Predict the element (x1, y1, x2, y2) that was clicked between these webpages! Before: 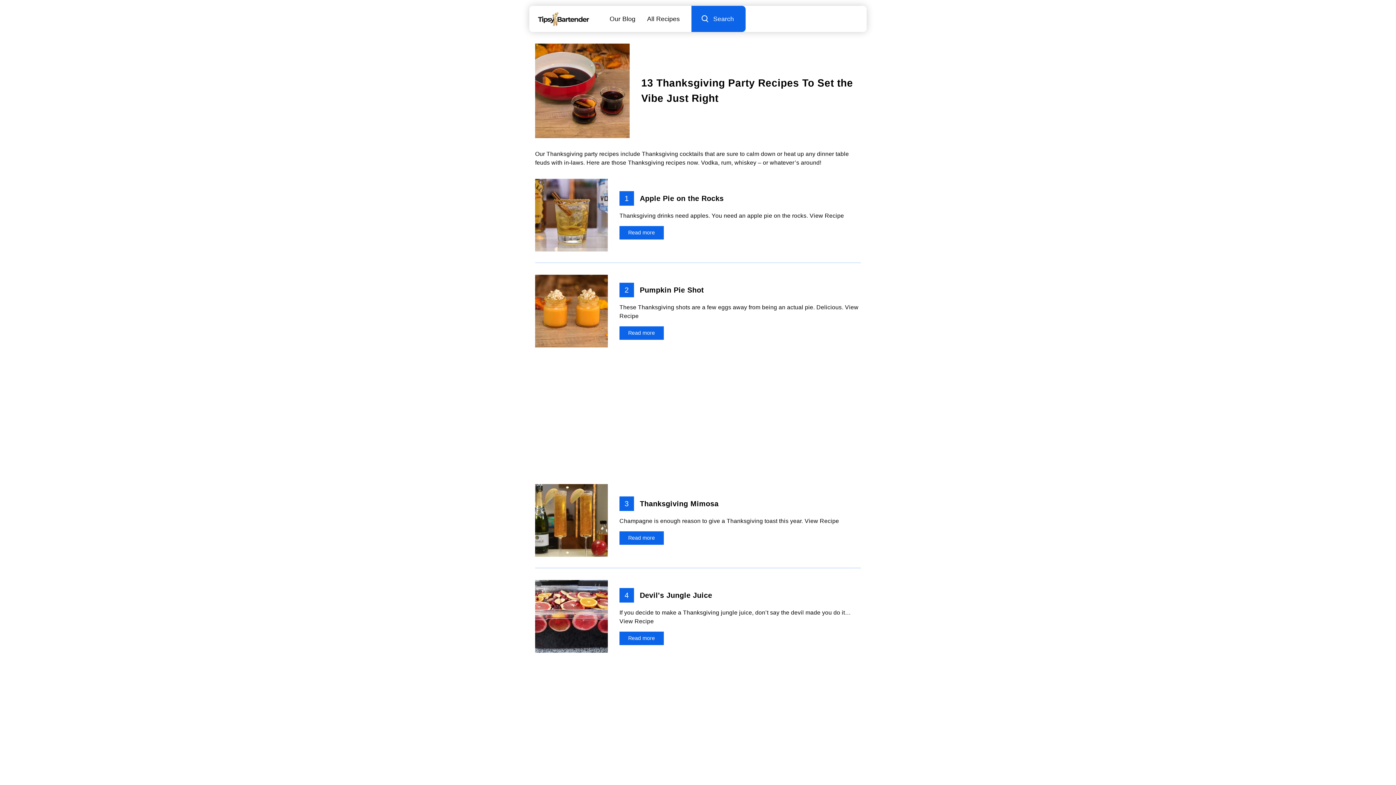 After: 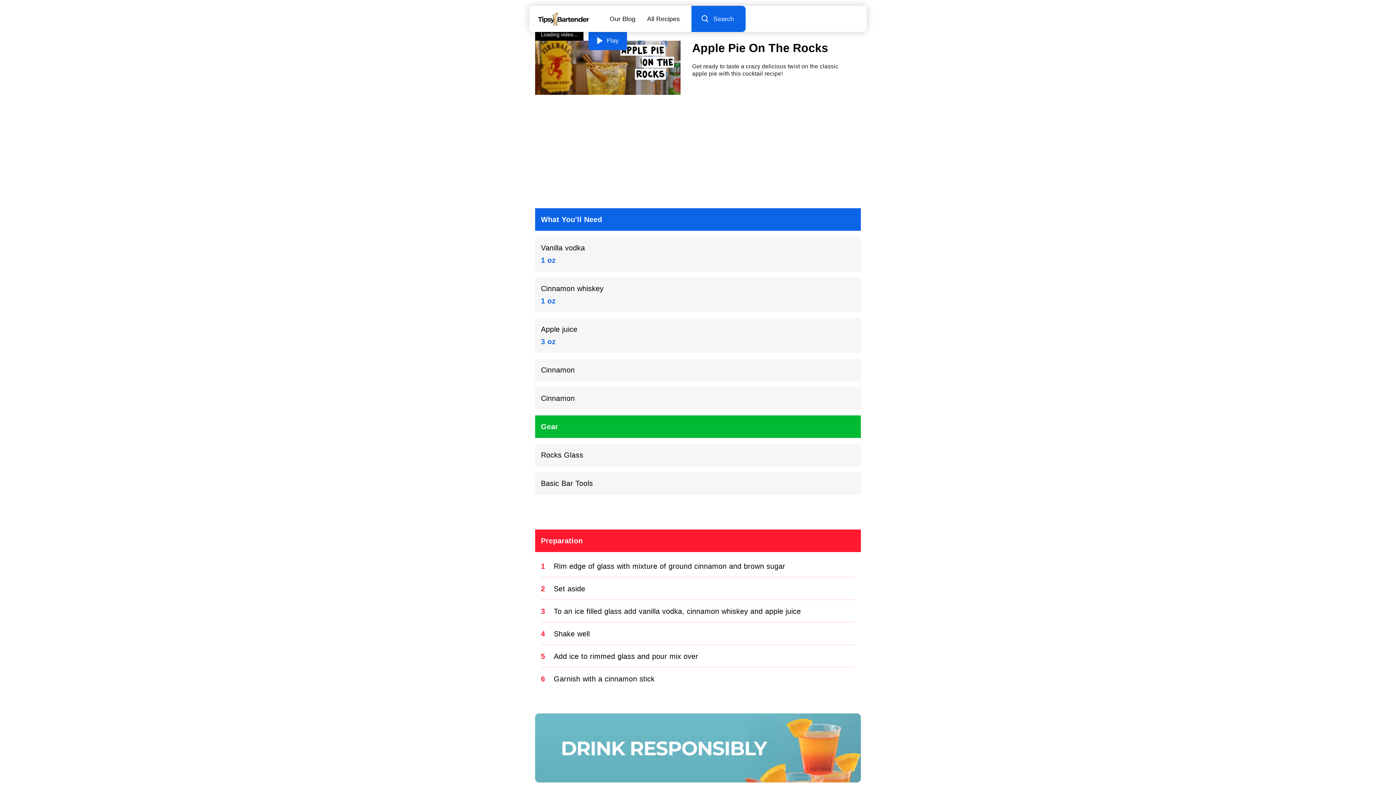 Action: bbox: (619, 226, 663, 239) label: Read more